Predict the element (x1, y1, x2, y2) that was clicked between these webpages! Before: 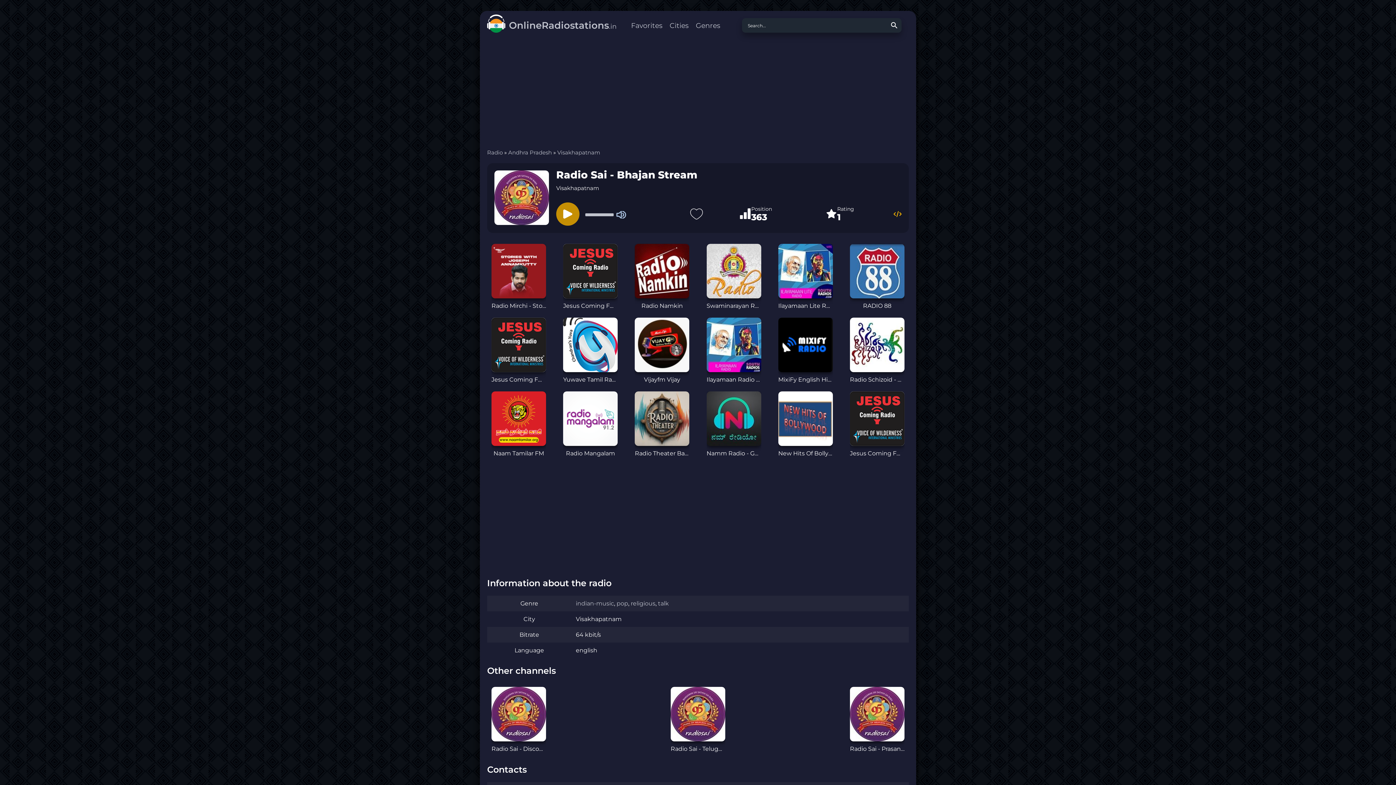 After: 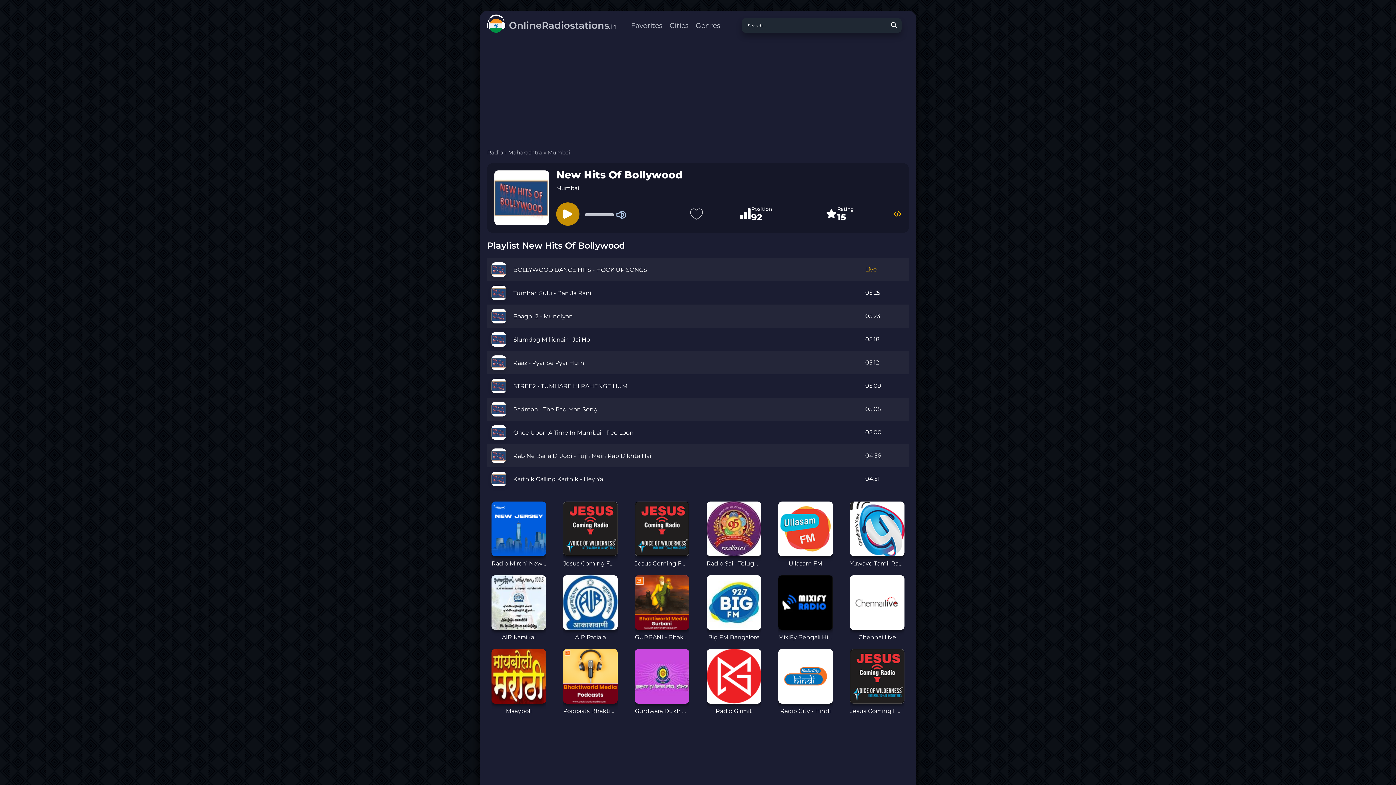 Action: bbox: (778, 391, 833, 458) label: New Hits Of Bollywood